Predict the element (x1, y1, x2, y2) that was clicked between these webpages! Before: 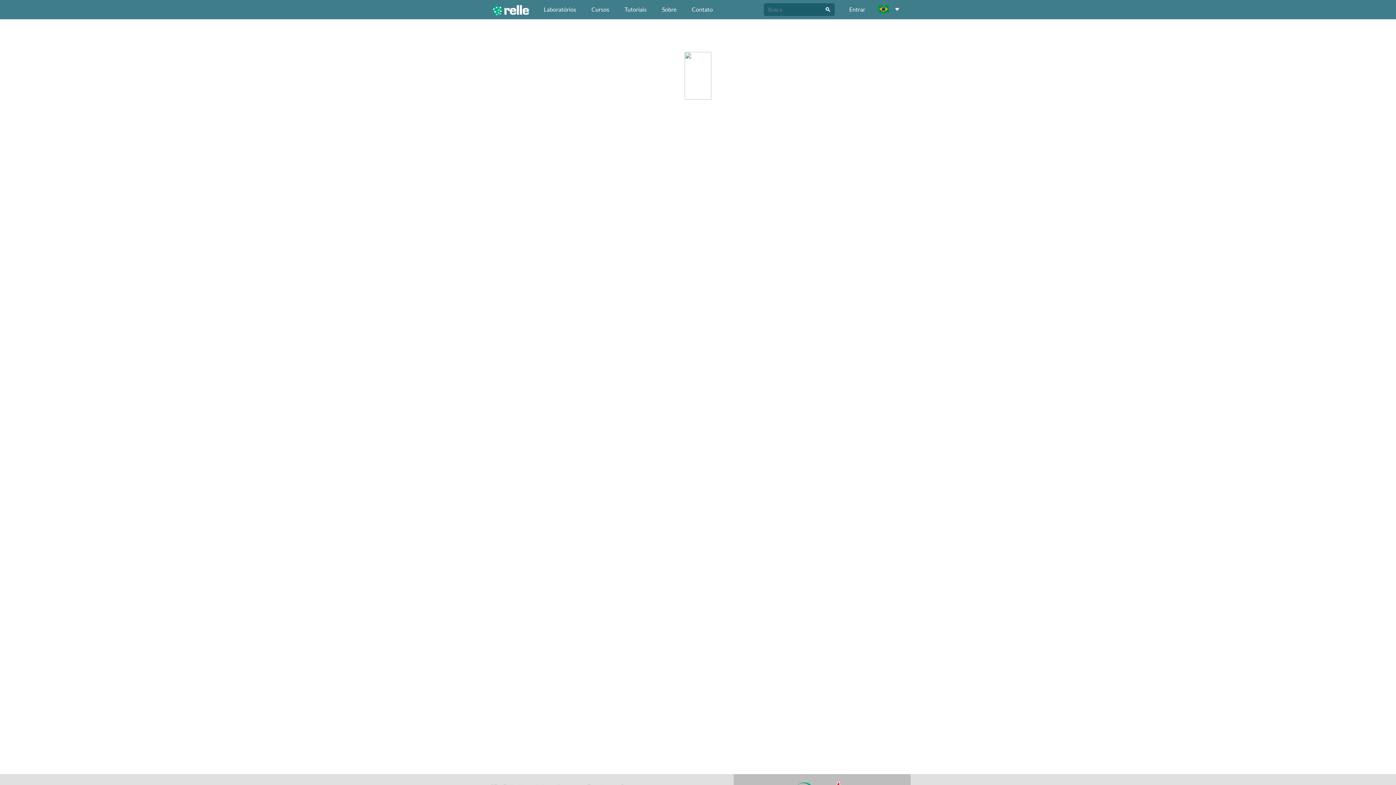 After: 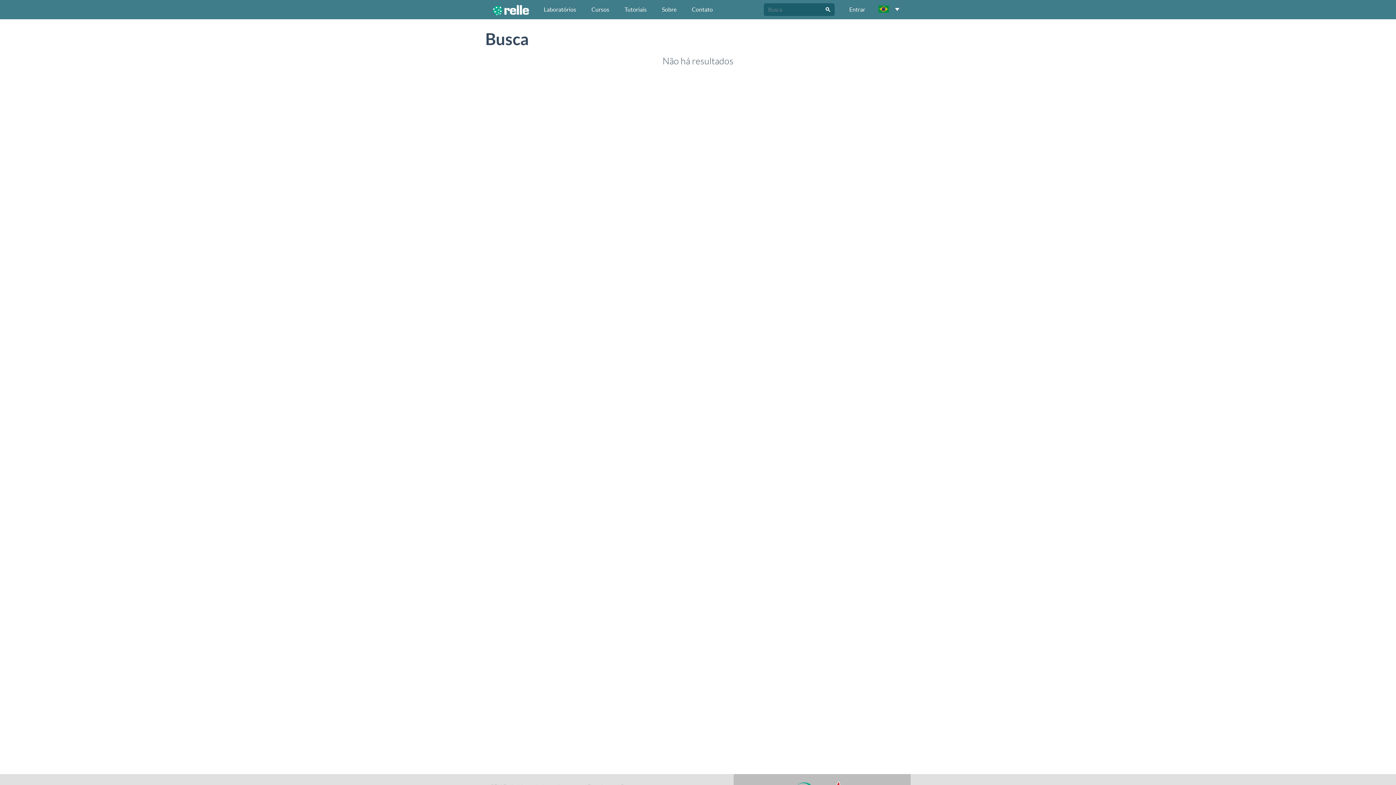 Action: bbox: (822, 3, 834, 16)